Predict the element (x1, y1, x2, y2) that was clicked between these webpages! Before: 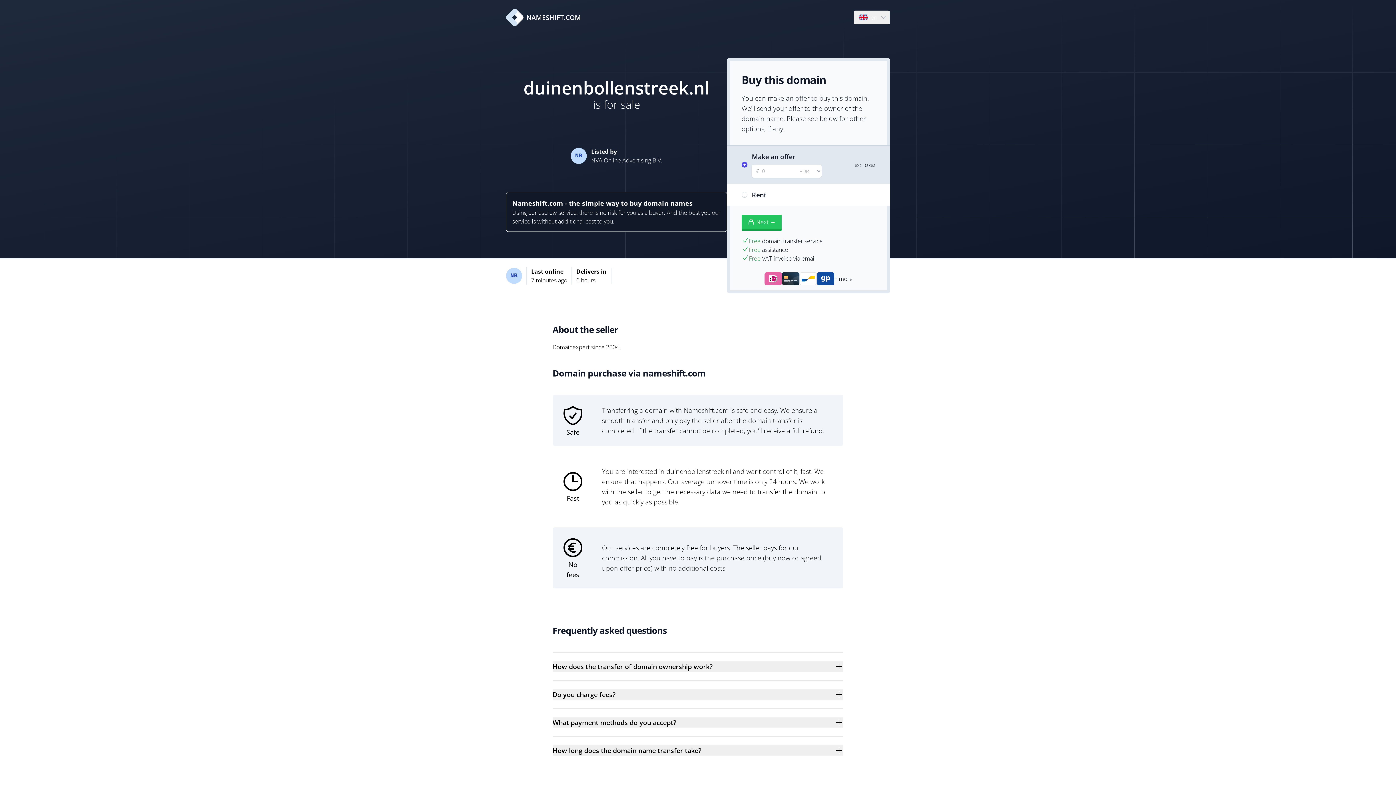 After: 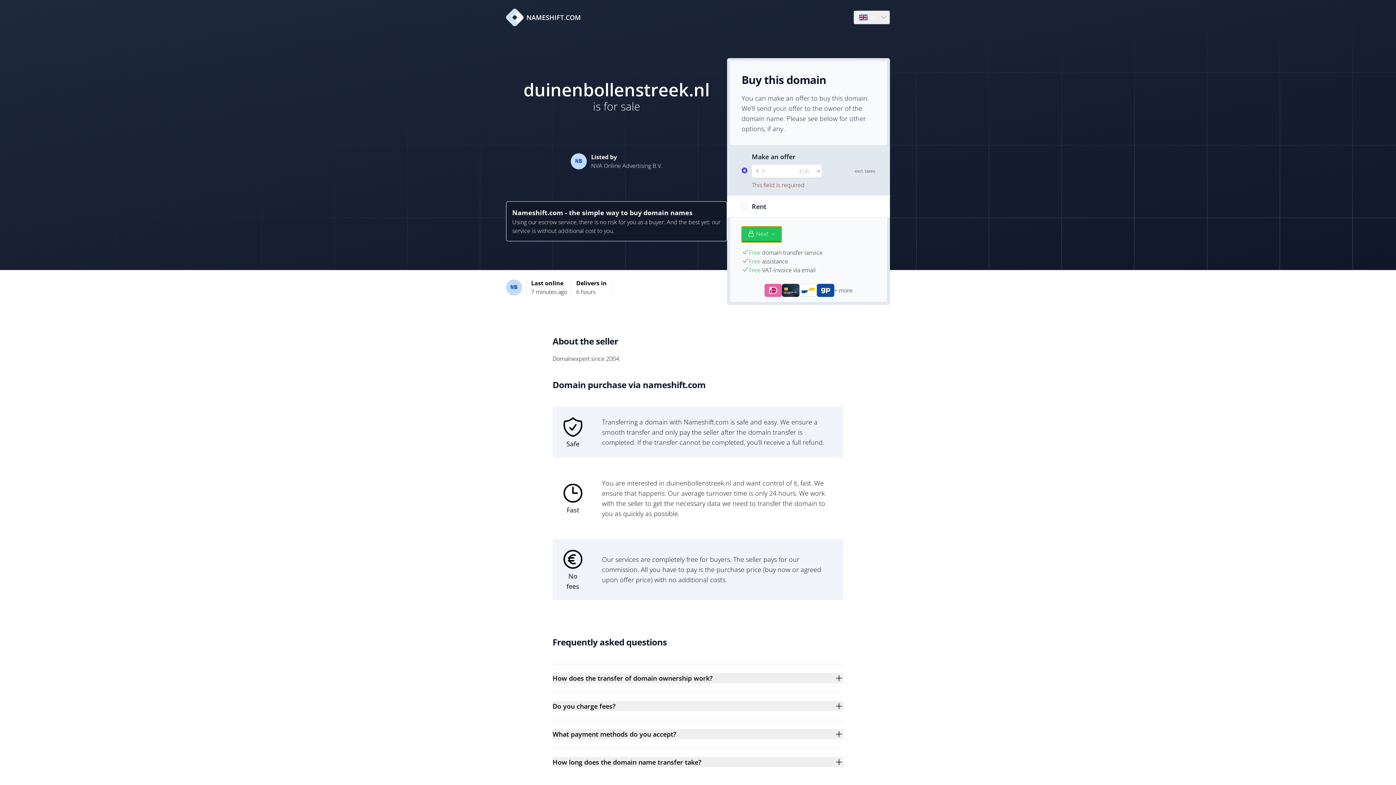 Action: bbox: (741, 214, 781, 230) label: Next →